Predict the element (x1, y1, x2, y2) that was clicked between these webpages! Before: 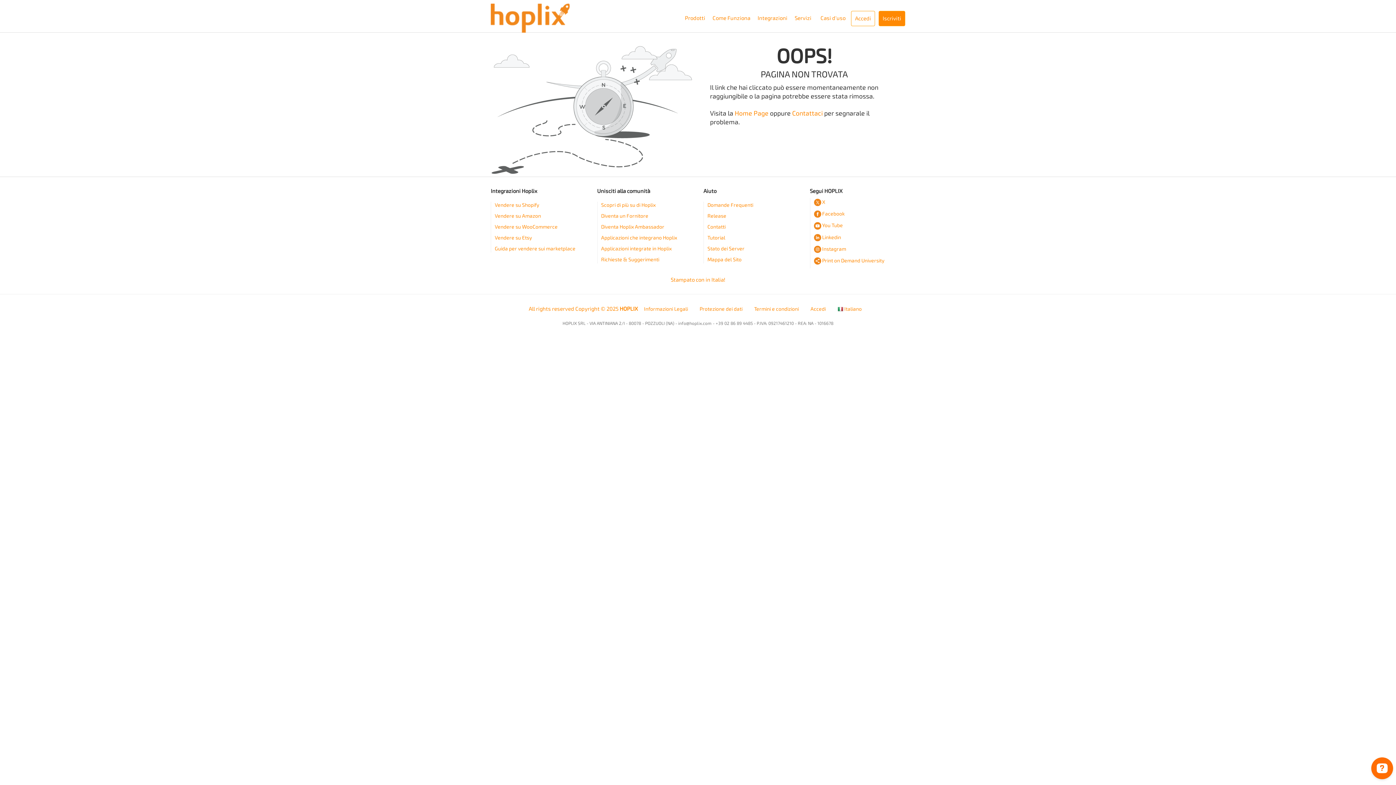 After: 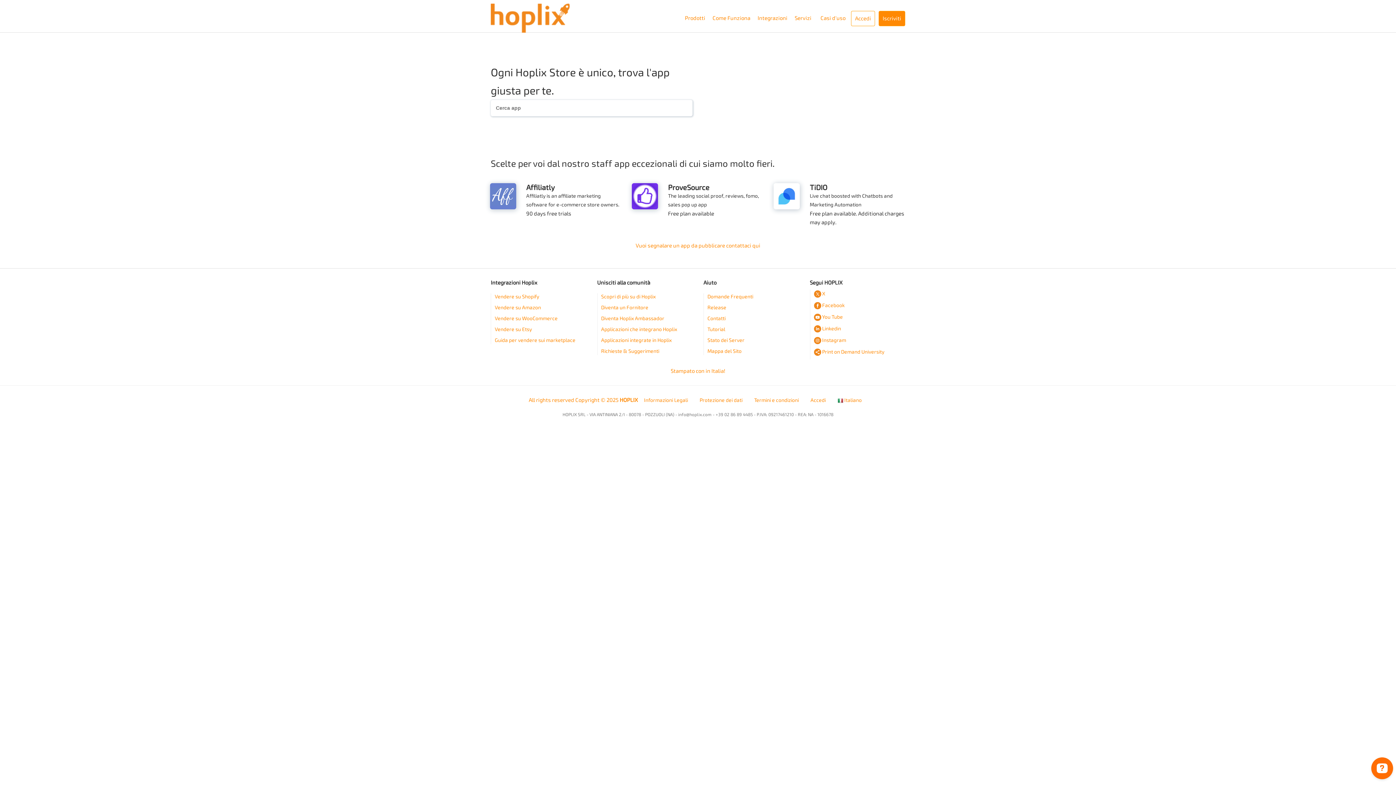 Action: label: Applicazioni integrate in Hoplix bbox: (601, 245, 671, 252)